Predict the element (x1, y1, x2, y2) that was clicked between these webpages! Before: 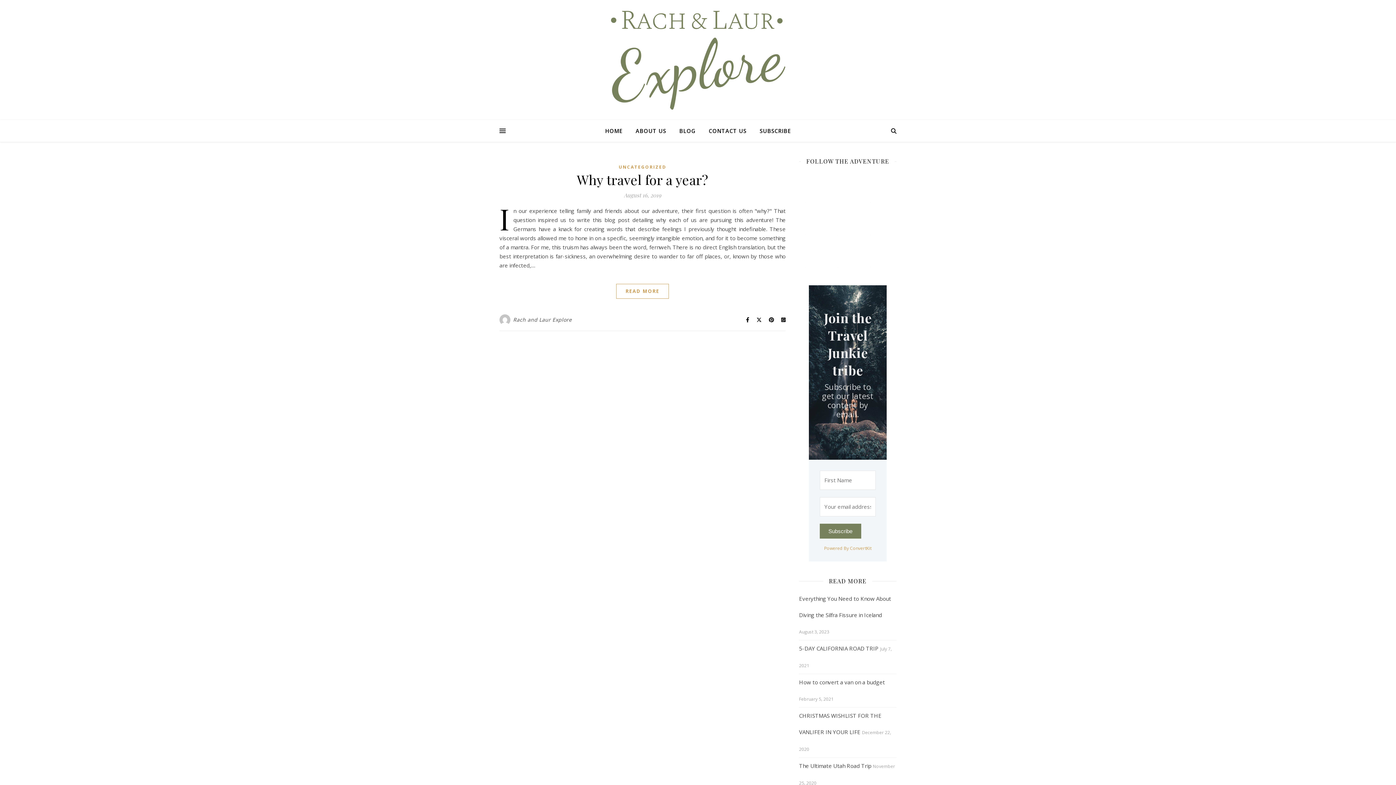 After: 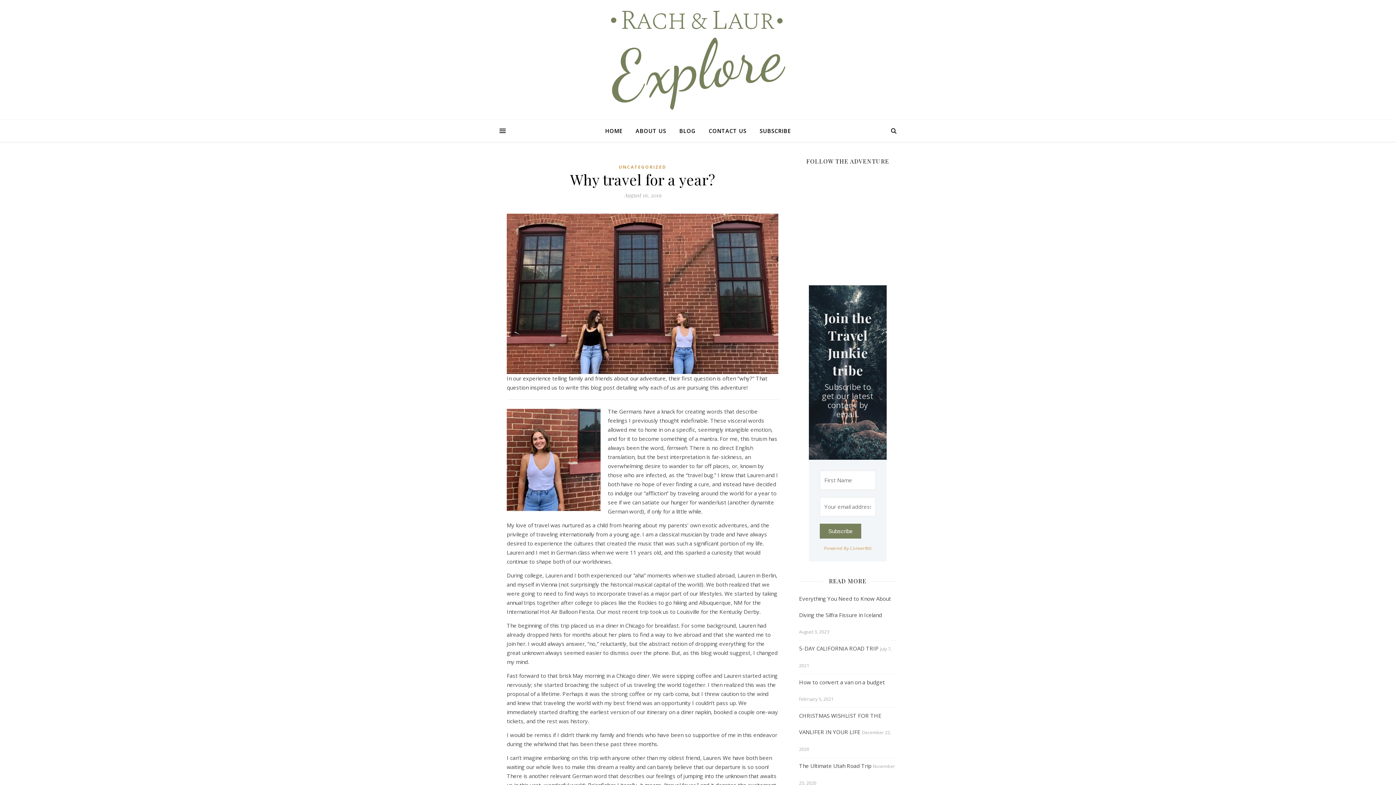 Action: label: READ MORE bbox: (616, 284, 669, 298)